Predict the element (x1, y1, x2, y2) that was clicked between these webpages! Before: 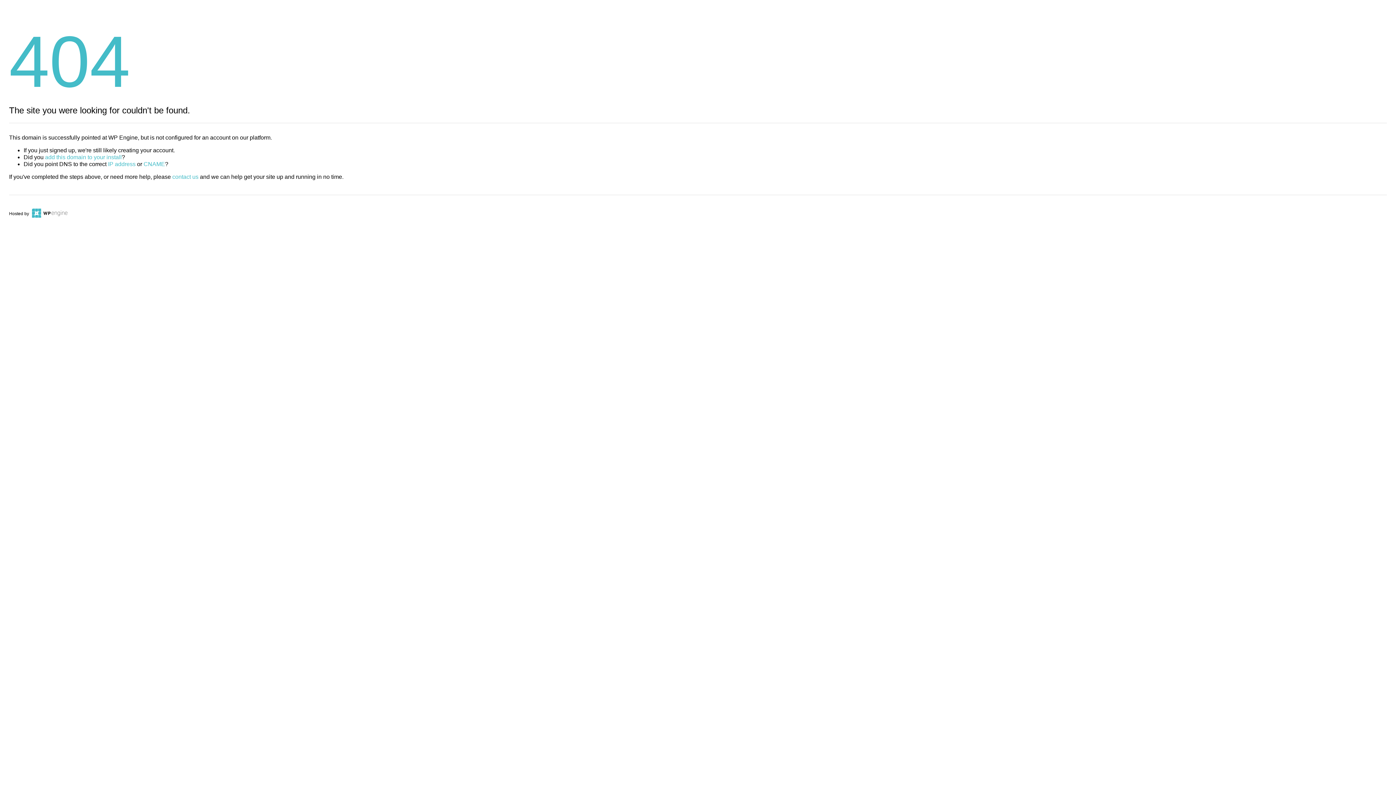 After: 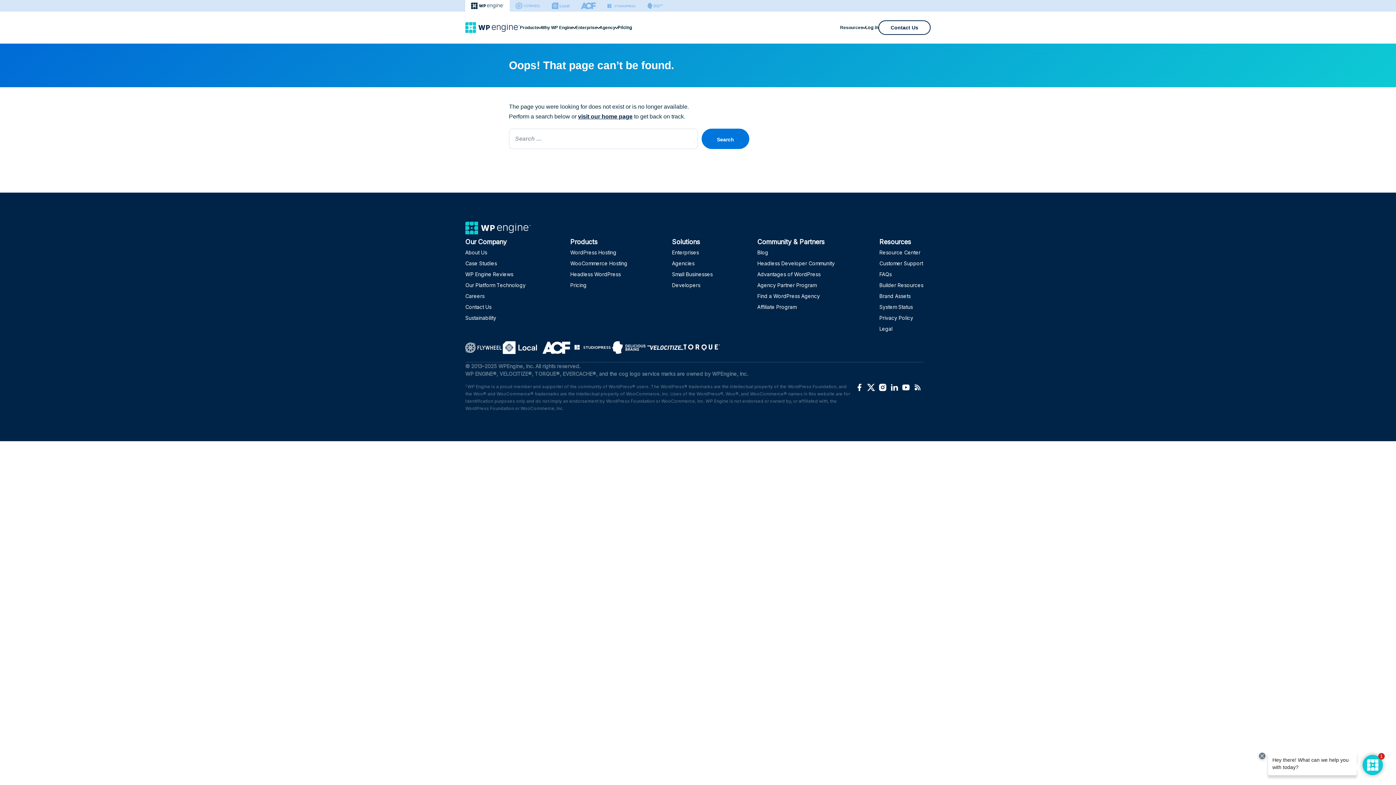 Action: bbox: (143, 161, 165, 167) label: CNAME